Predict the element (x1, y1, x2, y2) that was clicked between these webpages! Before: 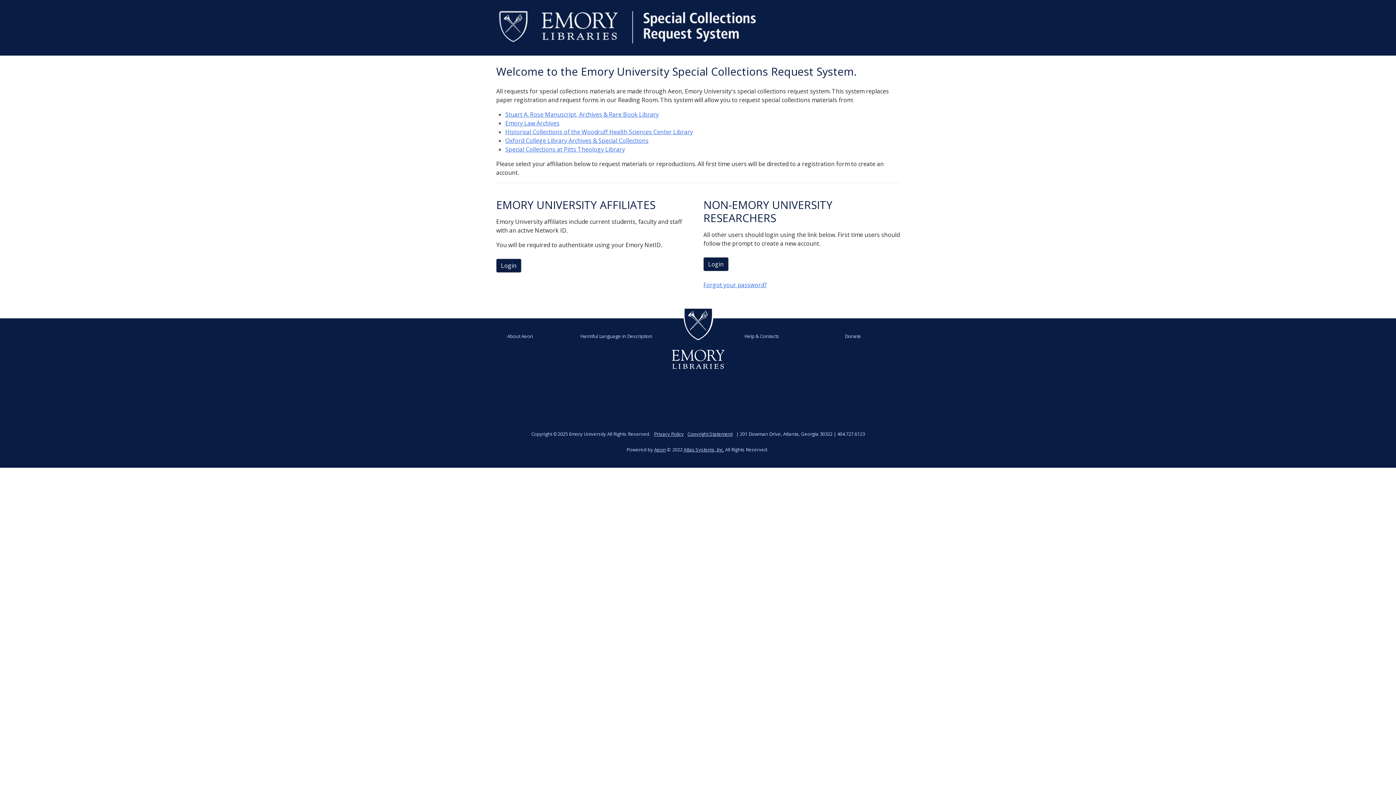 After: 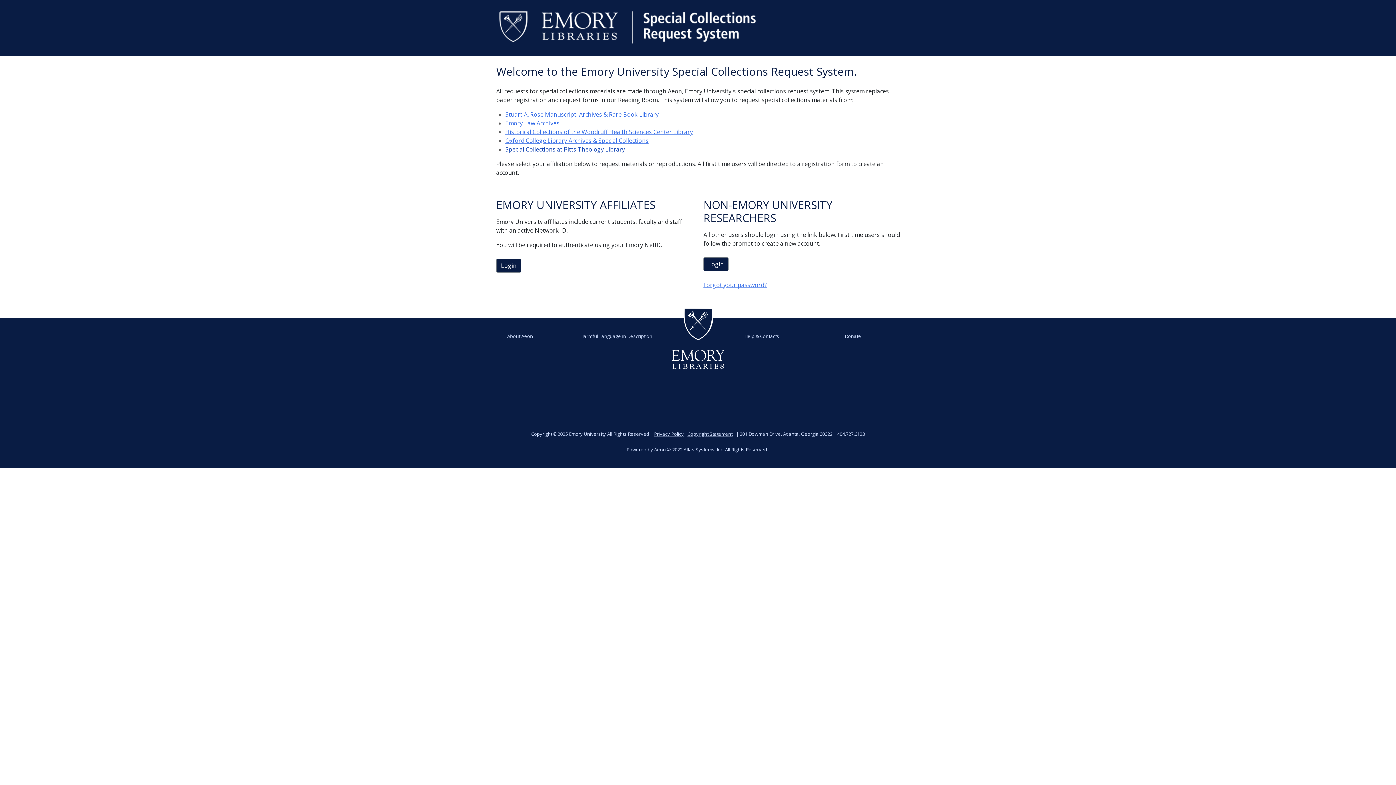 Action: bbox: (505, 145, 625, 153) label: Special Collections at Pitts Theology Library